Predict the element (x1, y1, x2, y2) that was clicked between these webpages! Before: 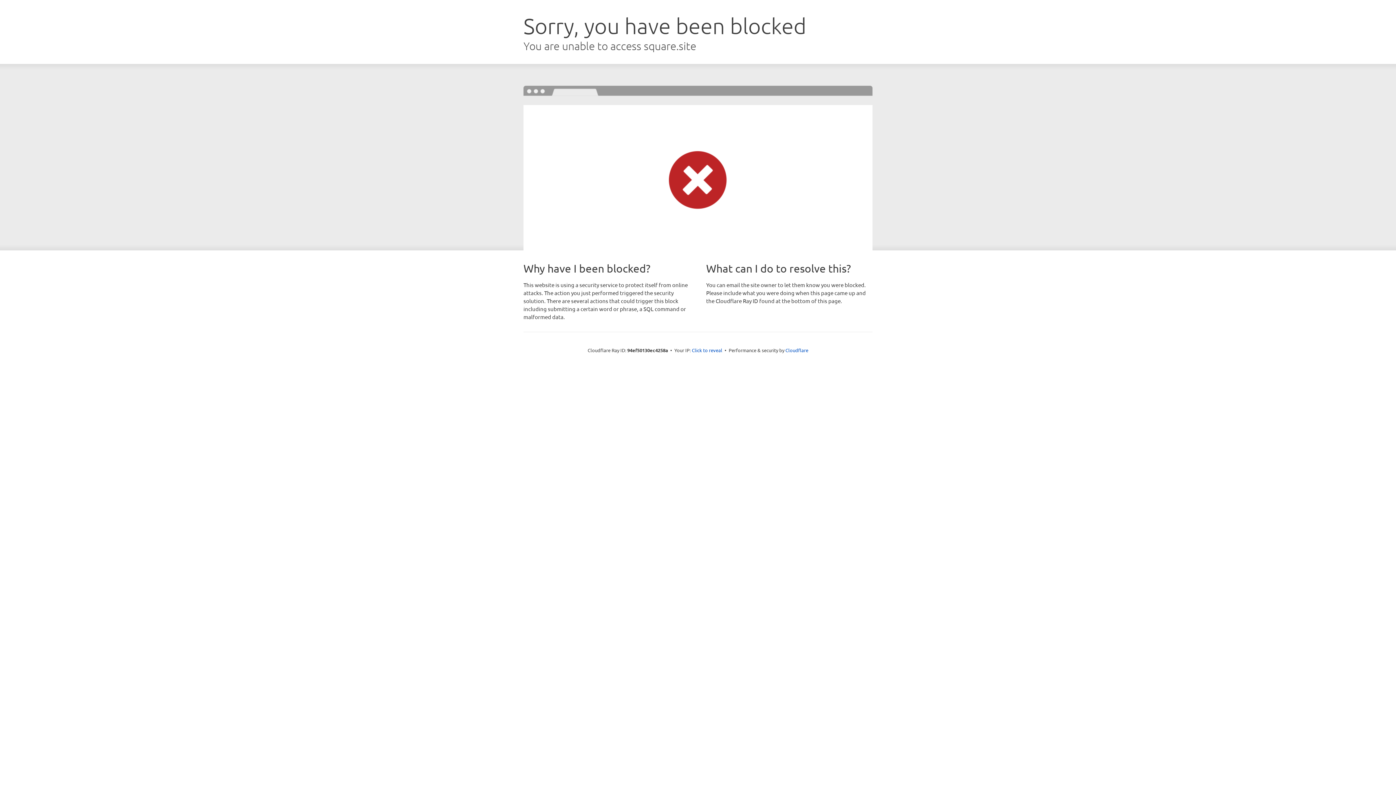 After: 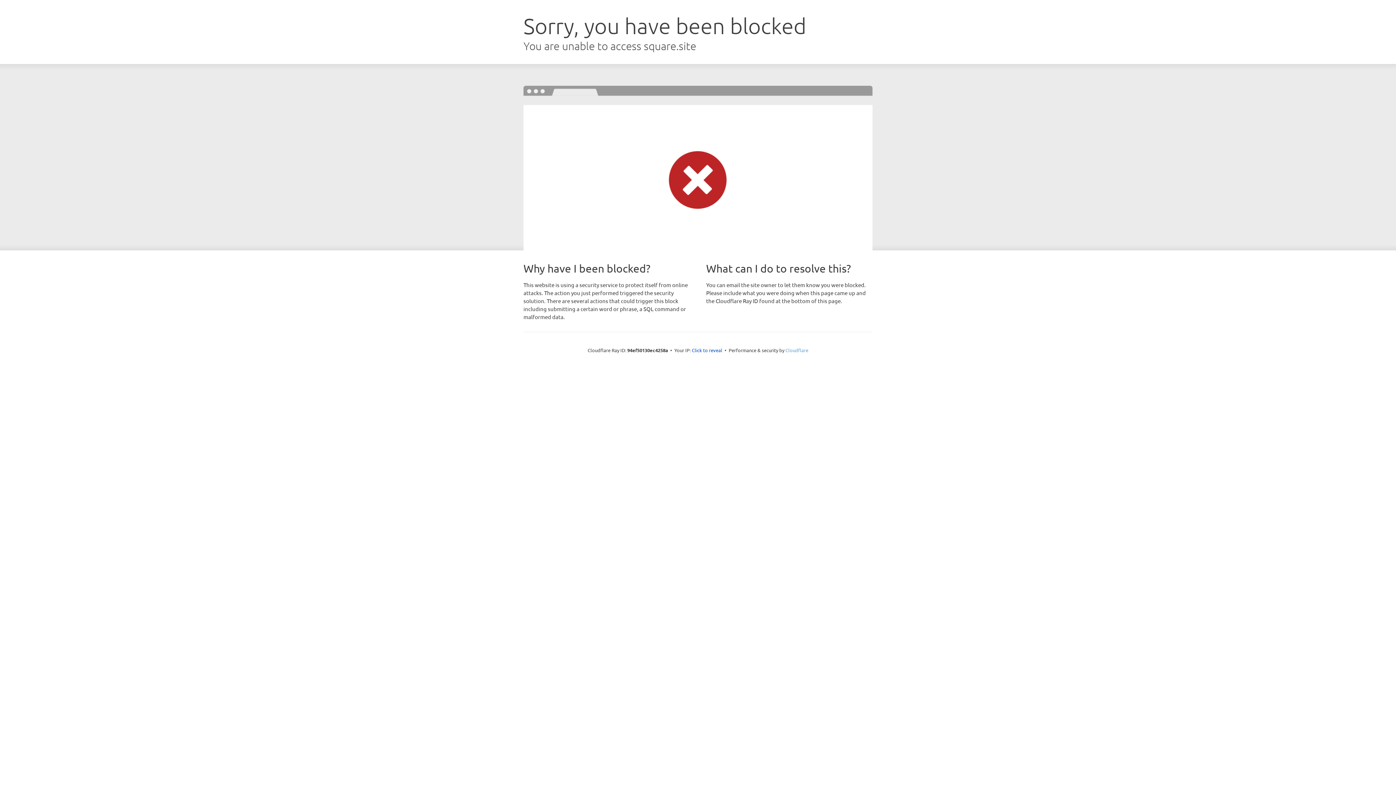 Action: bbox: (785, 347, 808, 353) label: Cloudflare